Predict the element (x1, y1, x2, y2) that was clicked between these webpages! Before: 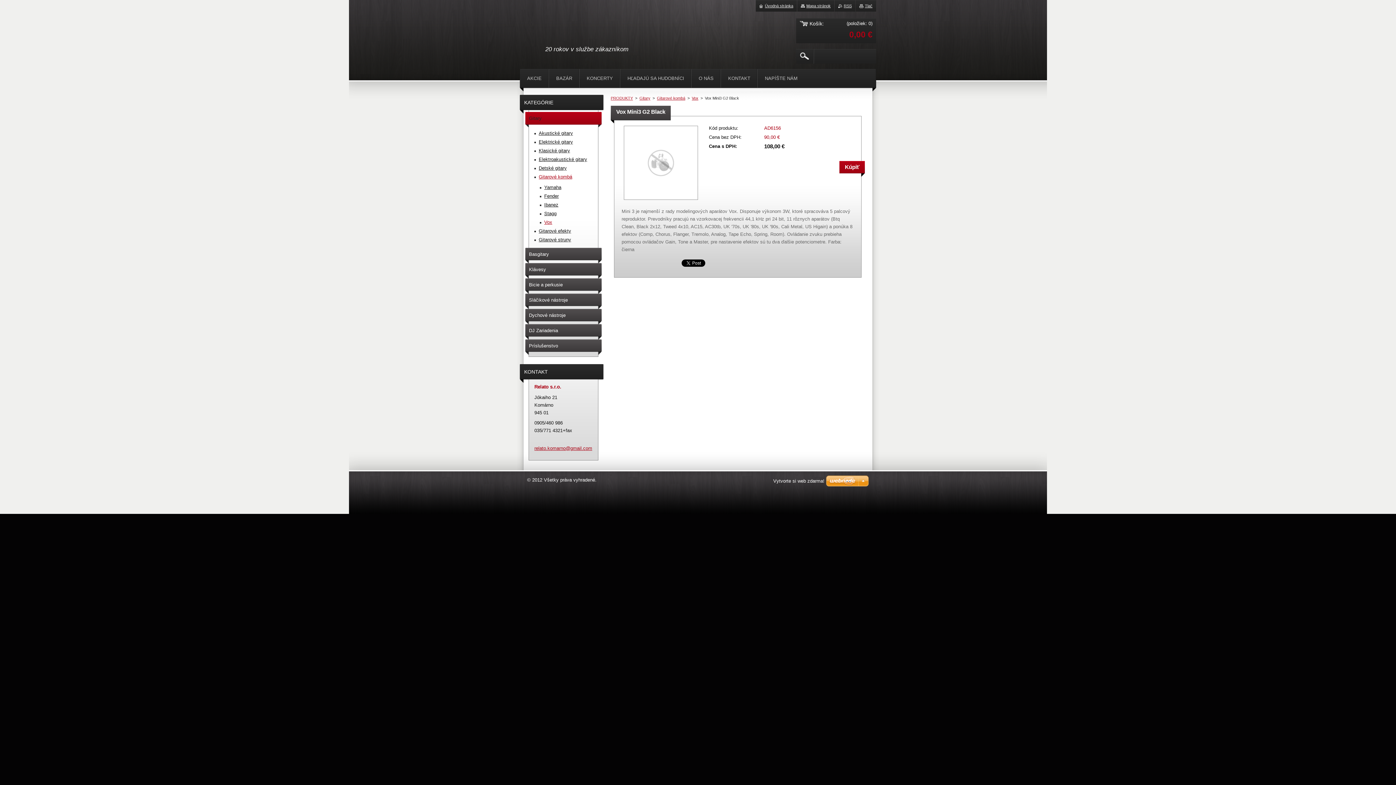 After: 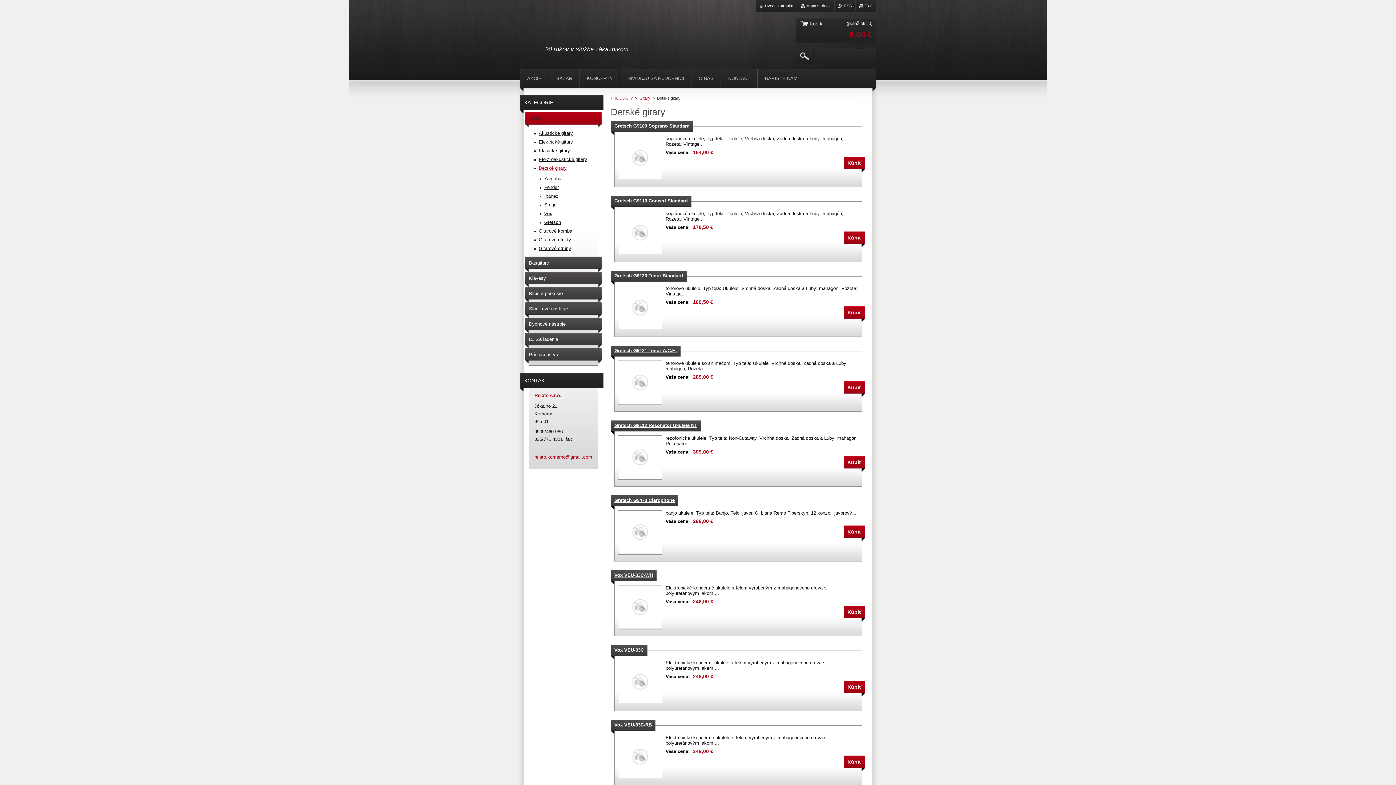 Action: label: Detské gitary bbox: (534, 164, 596, 172)